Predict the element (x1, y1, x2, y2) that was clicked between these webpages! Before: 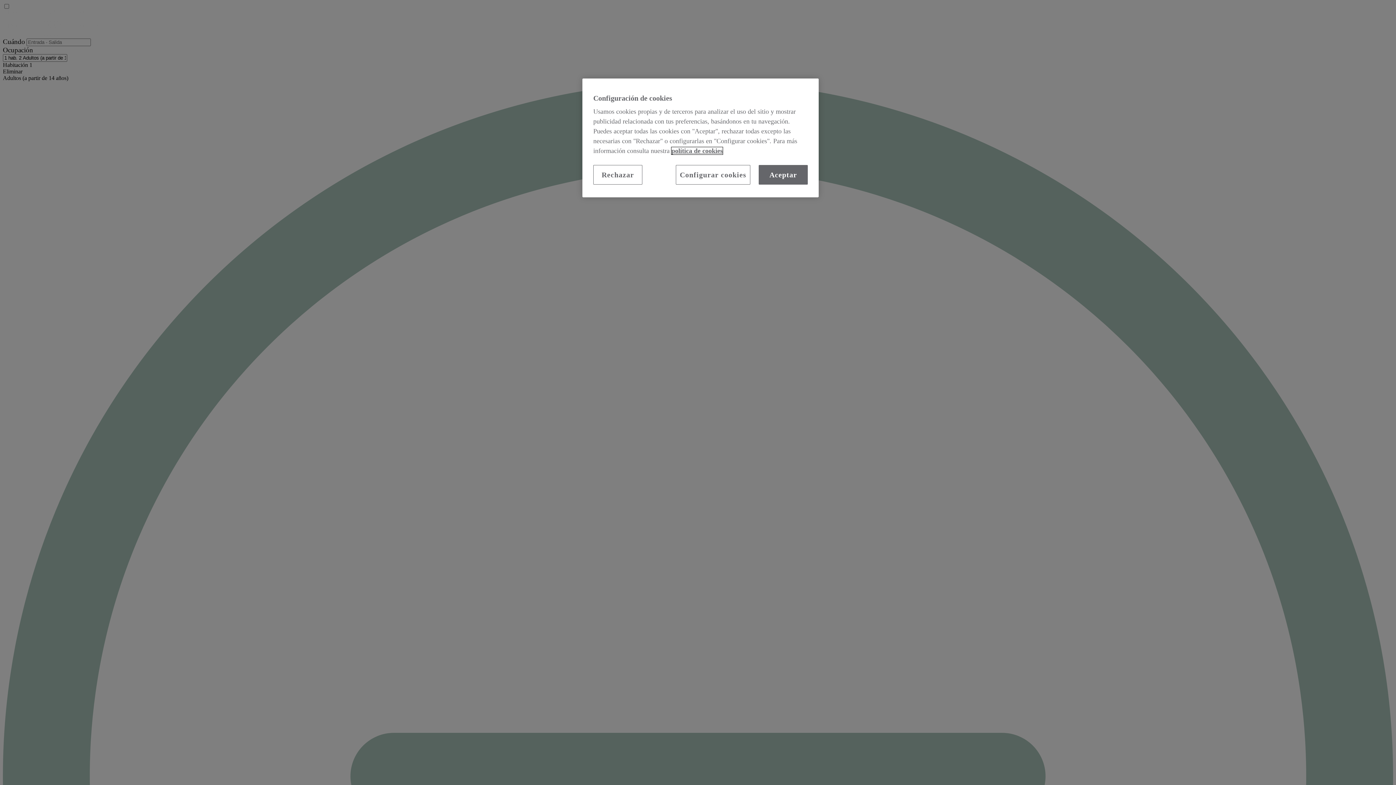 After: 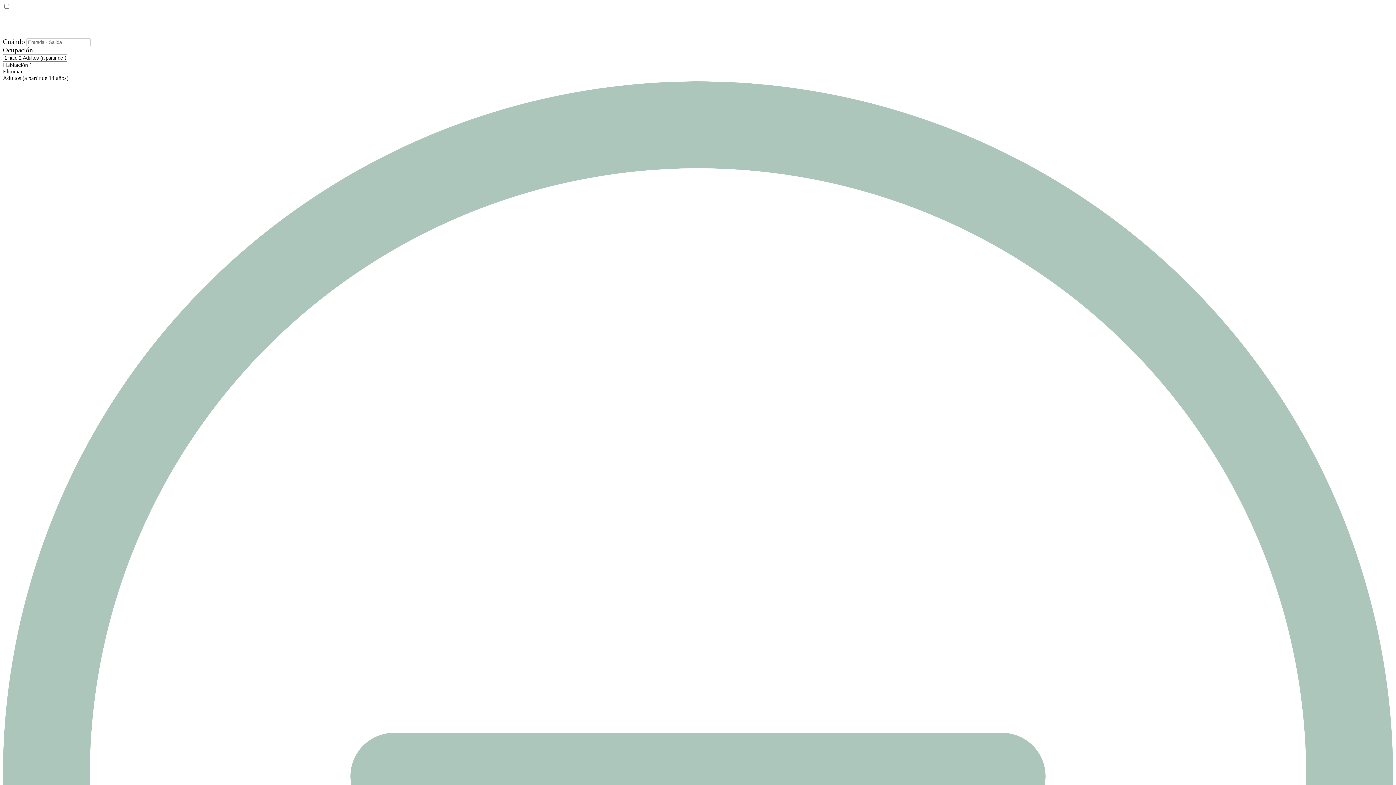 Action: label: Rechazar bbox: (593, 165, 642, 184)